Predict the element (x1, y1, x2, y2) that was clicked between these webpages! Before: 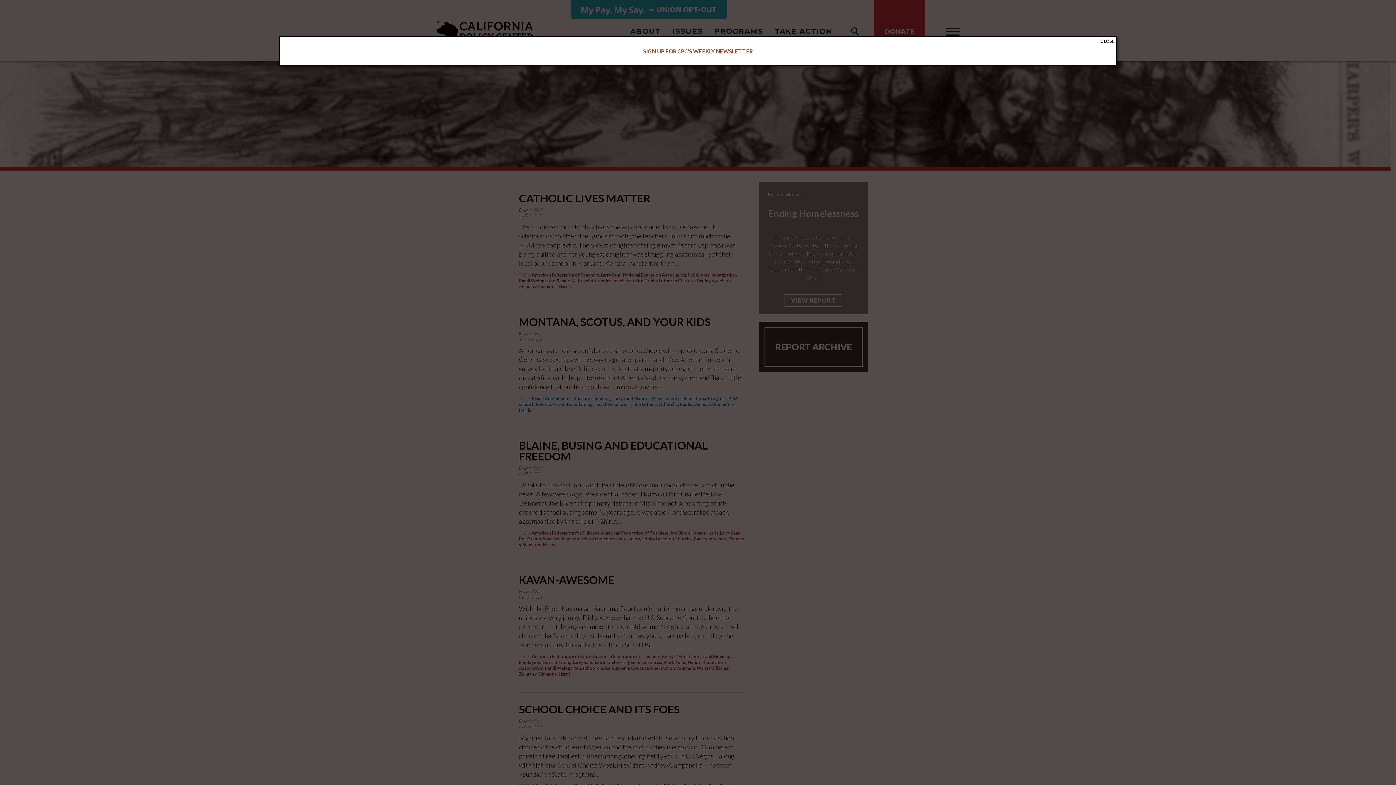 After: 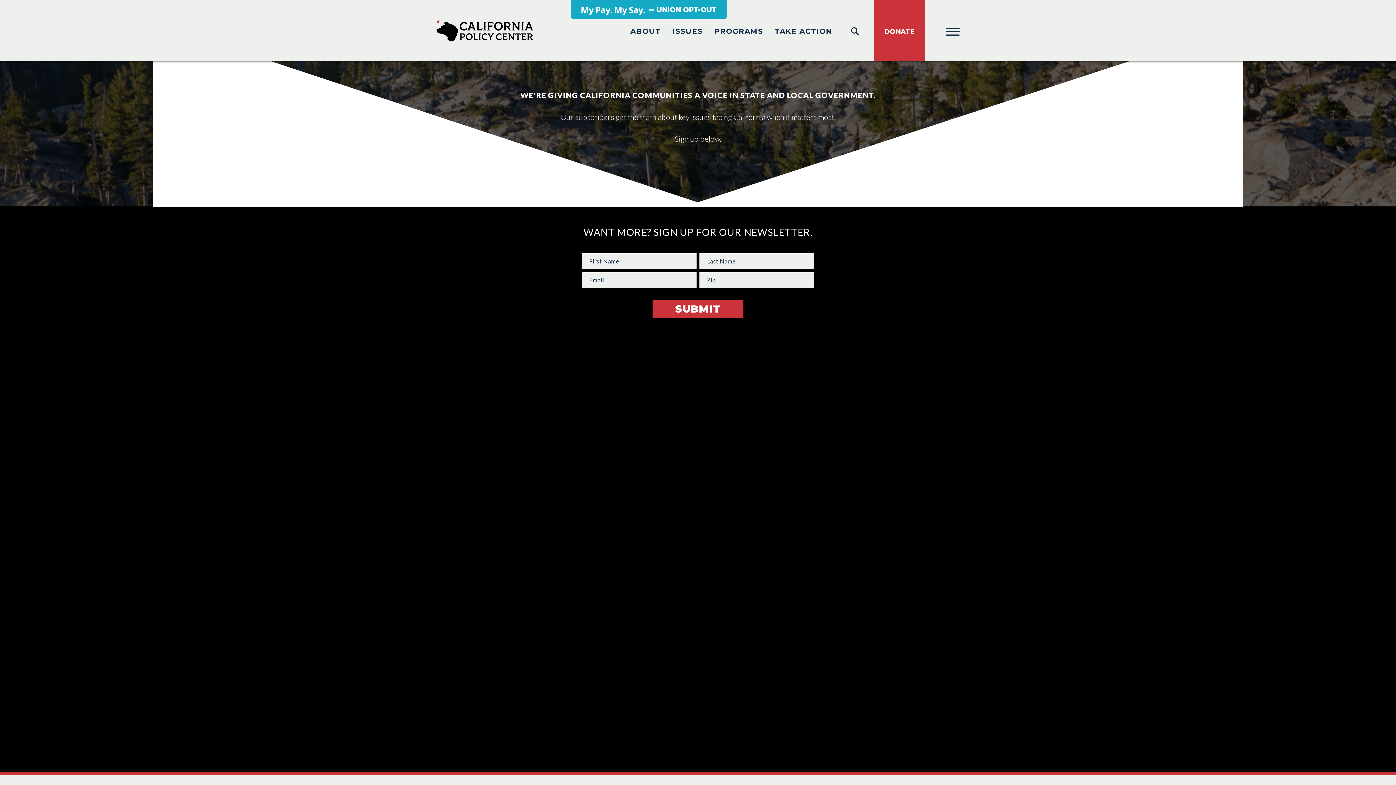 Action: label: SIGN UP FOR CPC’S WEEKLY NEWSLETTER bbox: (643, 48, 752, 54)